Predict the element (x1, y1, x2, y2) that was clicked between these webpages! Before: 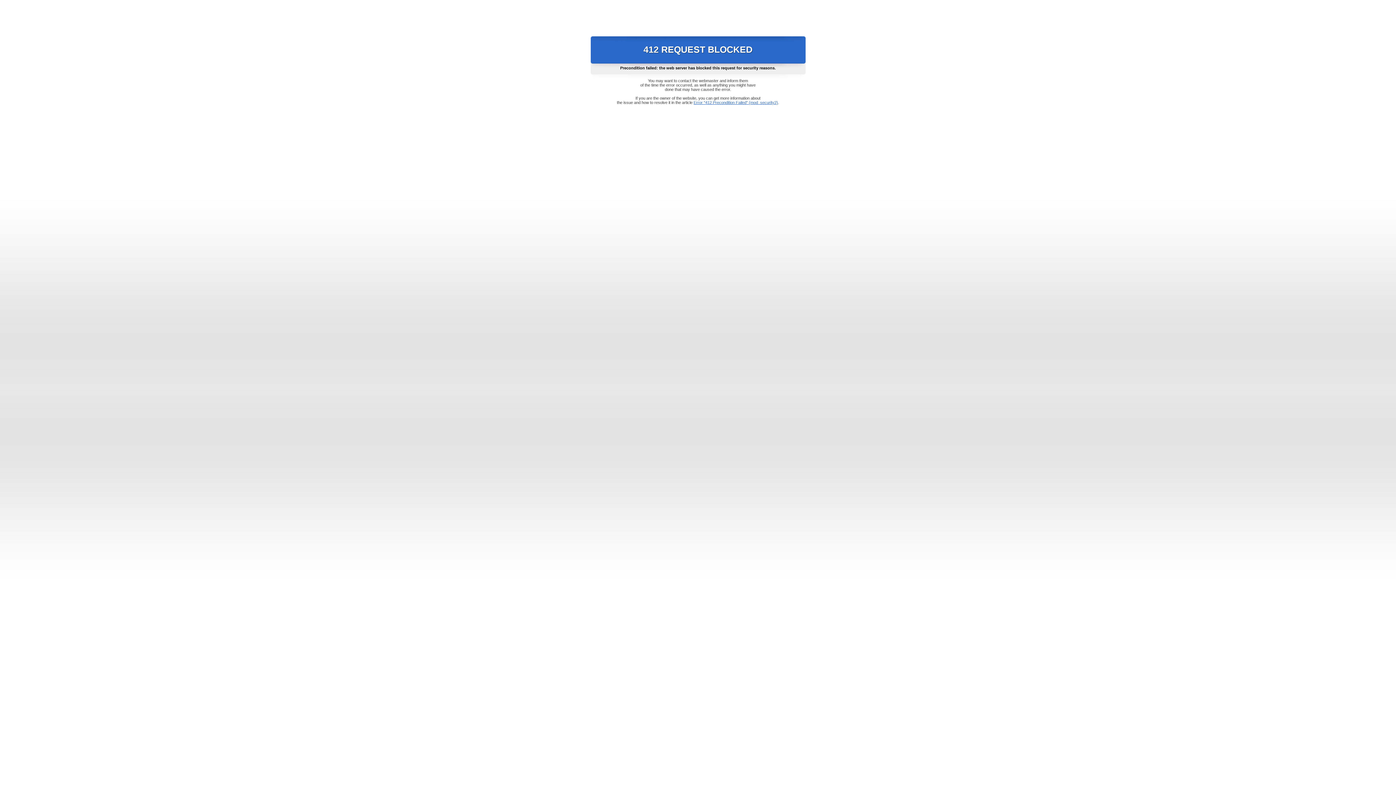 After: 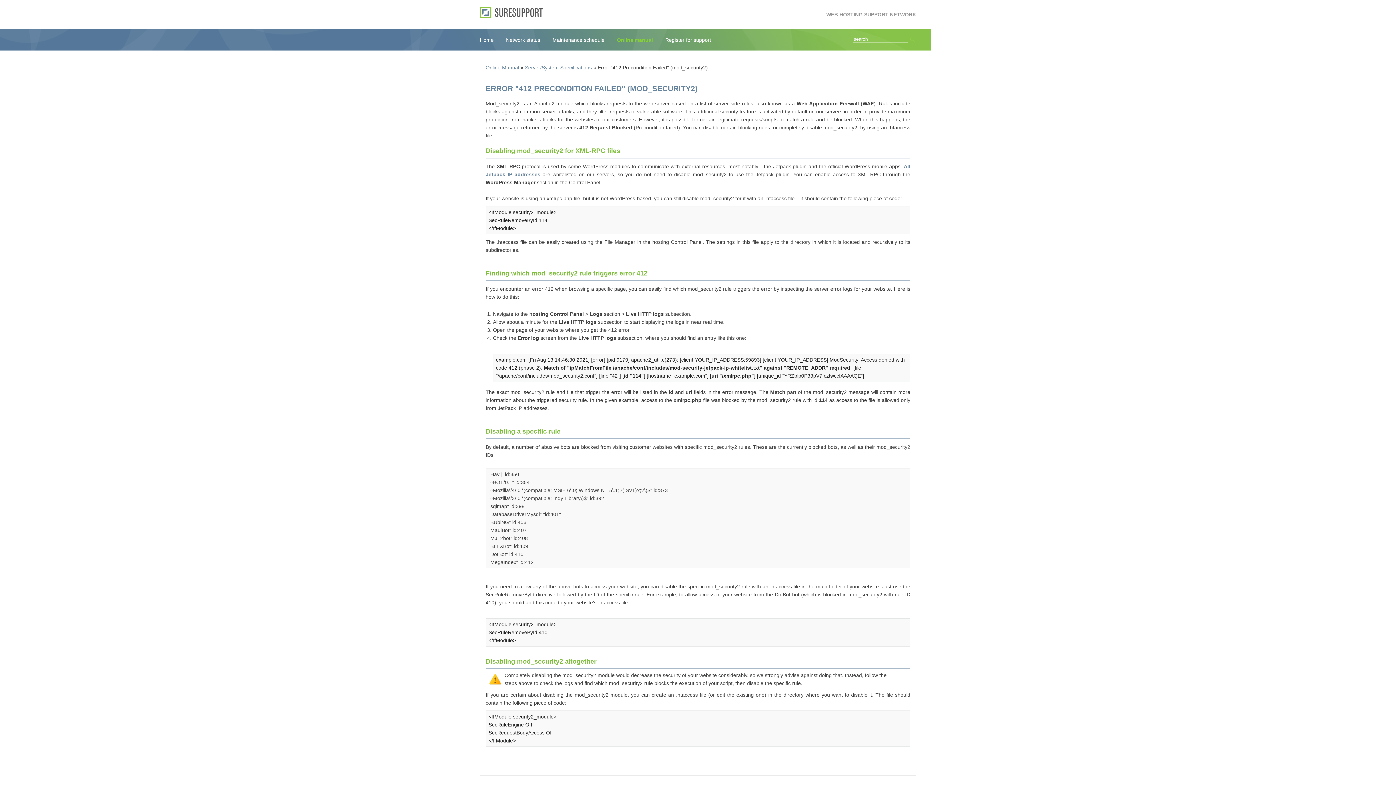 Action: label: Error "412 Precondition Failed" (mod_security2) bbox: (693, 100, 778, 104)